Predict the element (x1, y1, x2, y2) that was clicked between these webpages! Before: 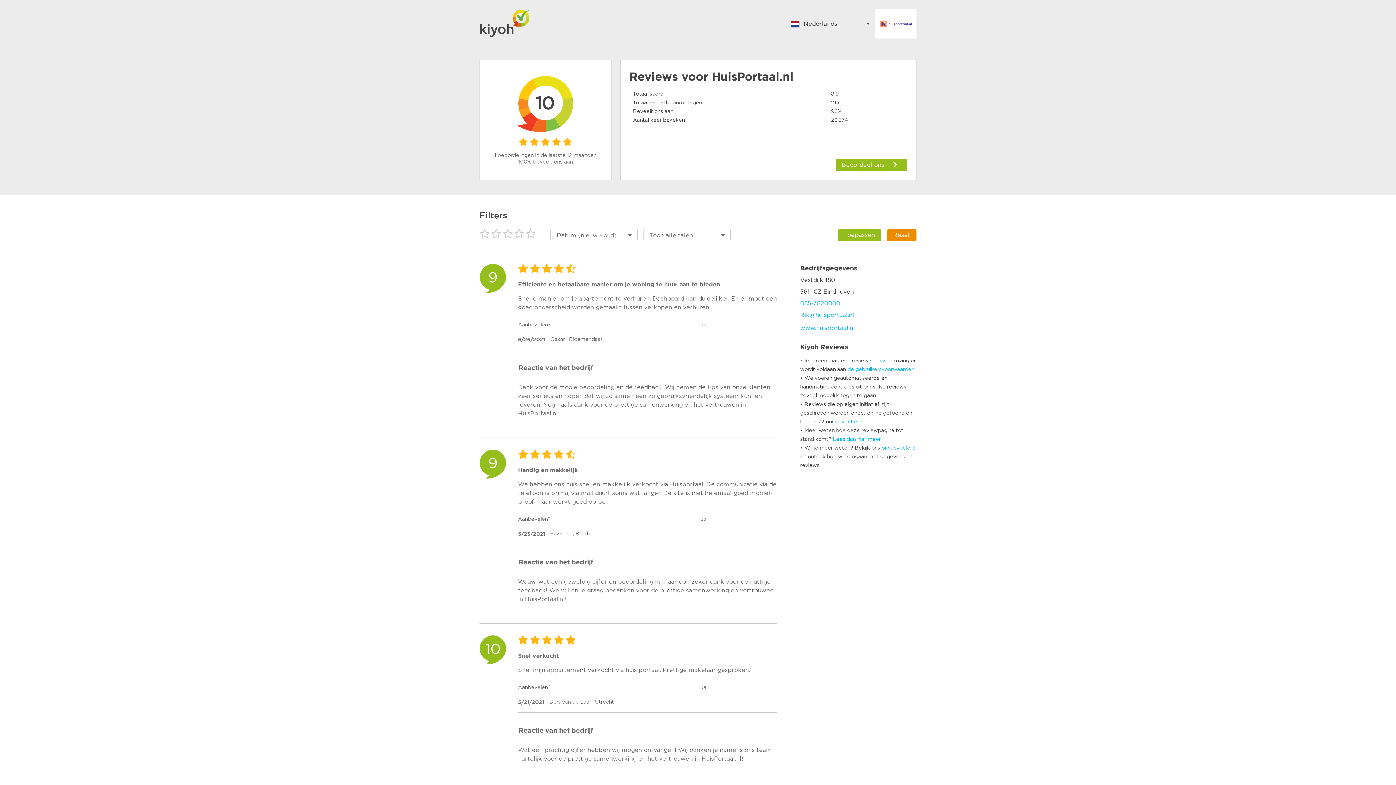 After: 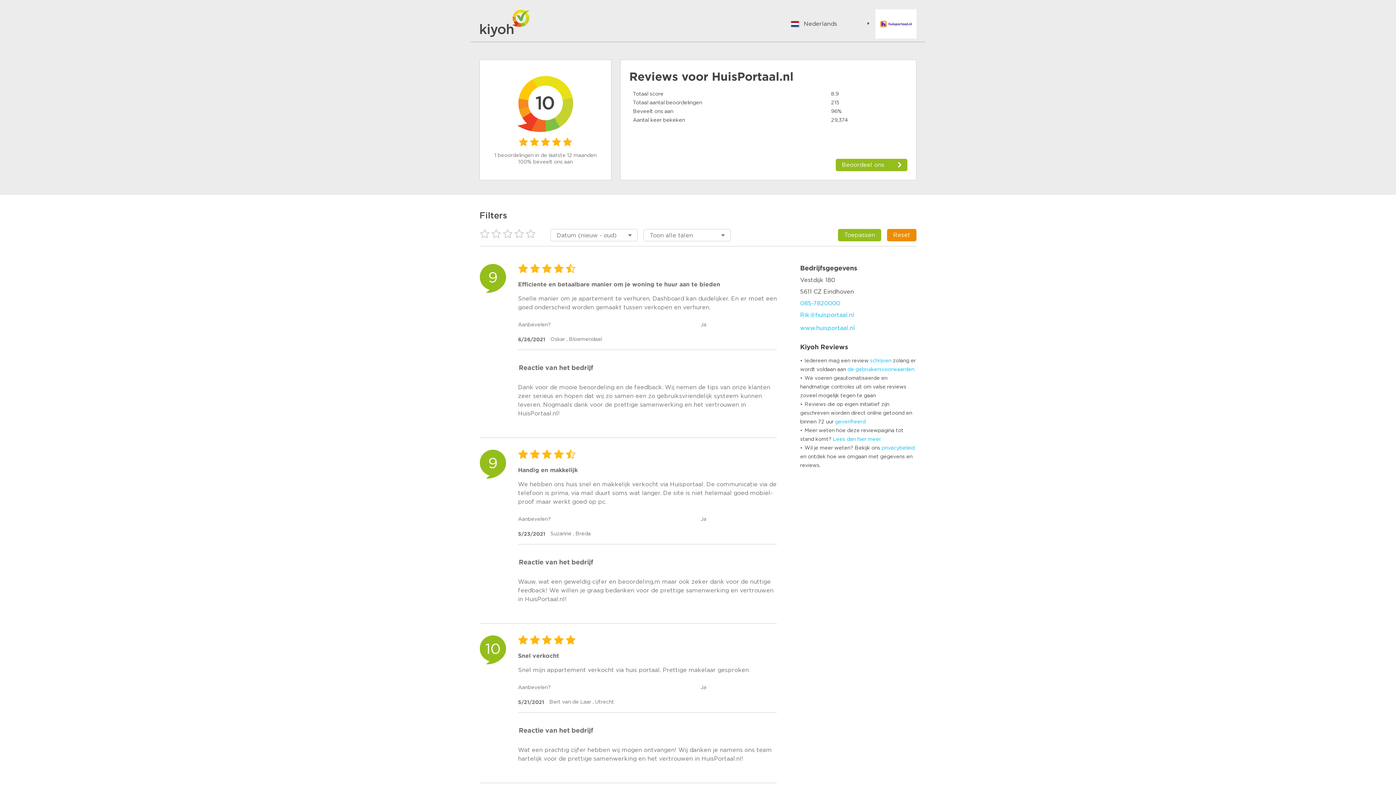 Action: label: Beoordeel ons bbox: (835, 158, 907, 171)